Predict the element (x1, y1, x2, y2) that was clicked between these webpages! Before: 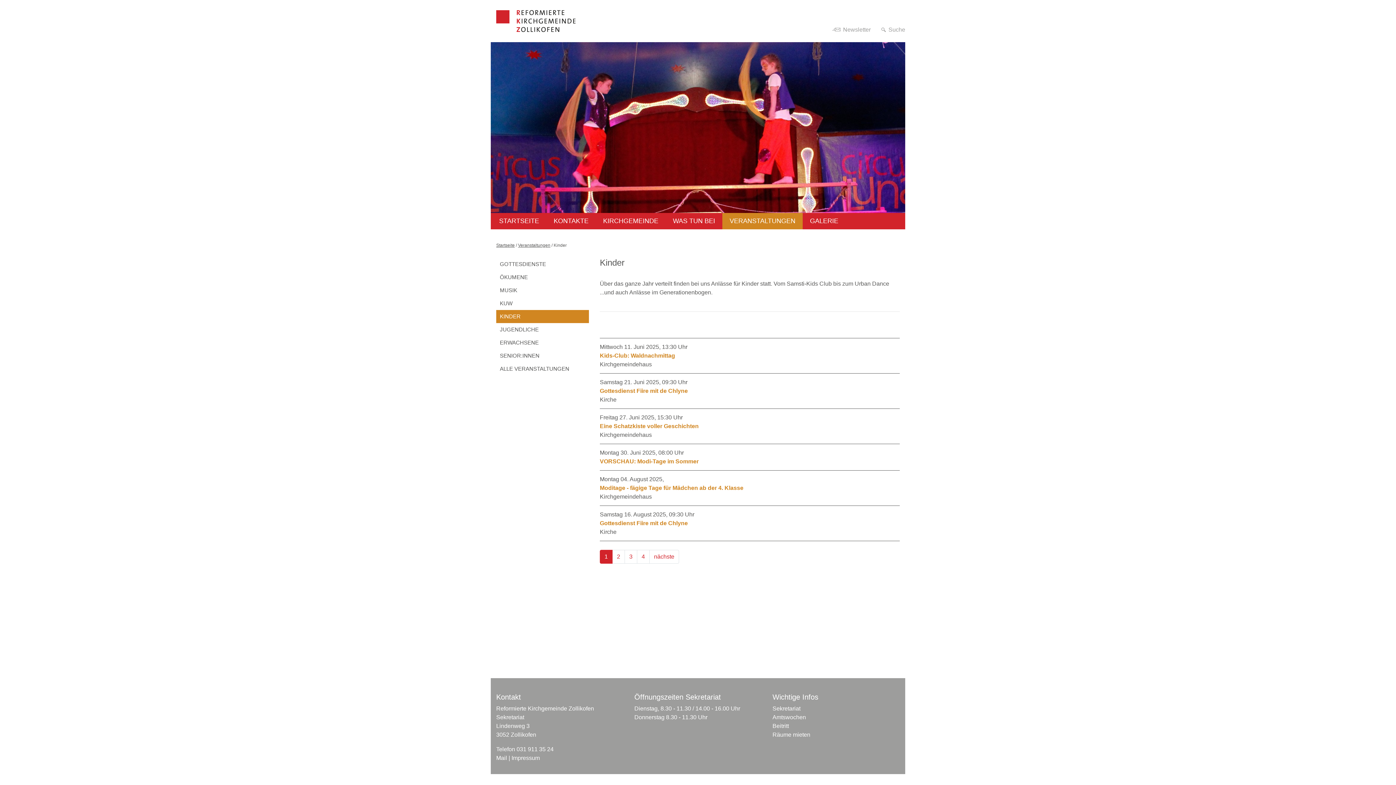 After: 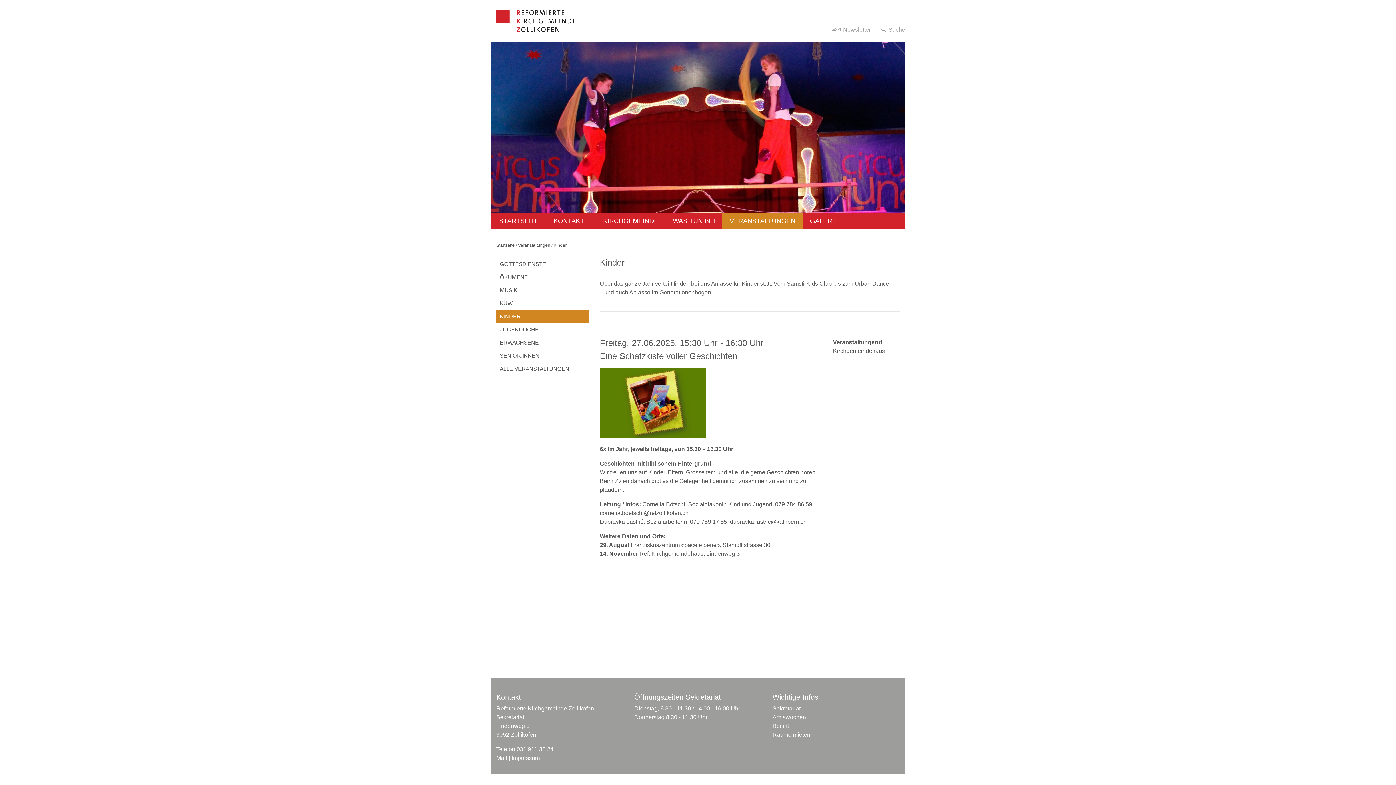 Action: label: Eine Schatzkiste voller Geschichten bbox: (600, 423, 698, 429)